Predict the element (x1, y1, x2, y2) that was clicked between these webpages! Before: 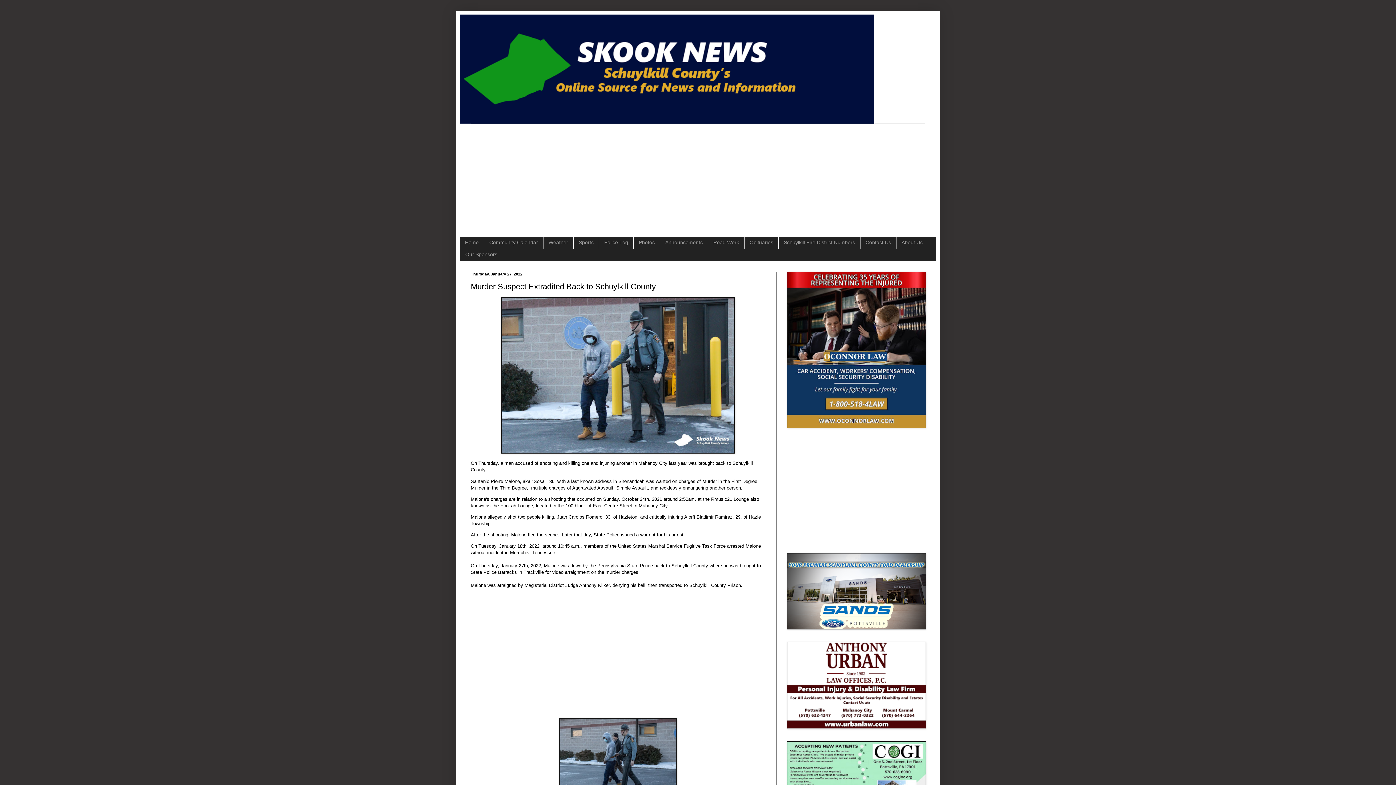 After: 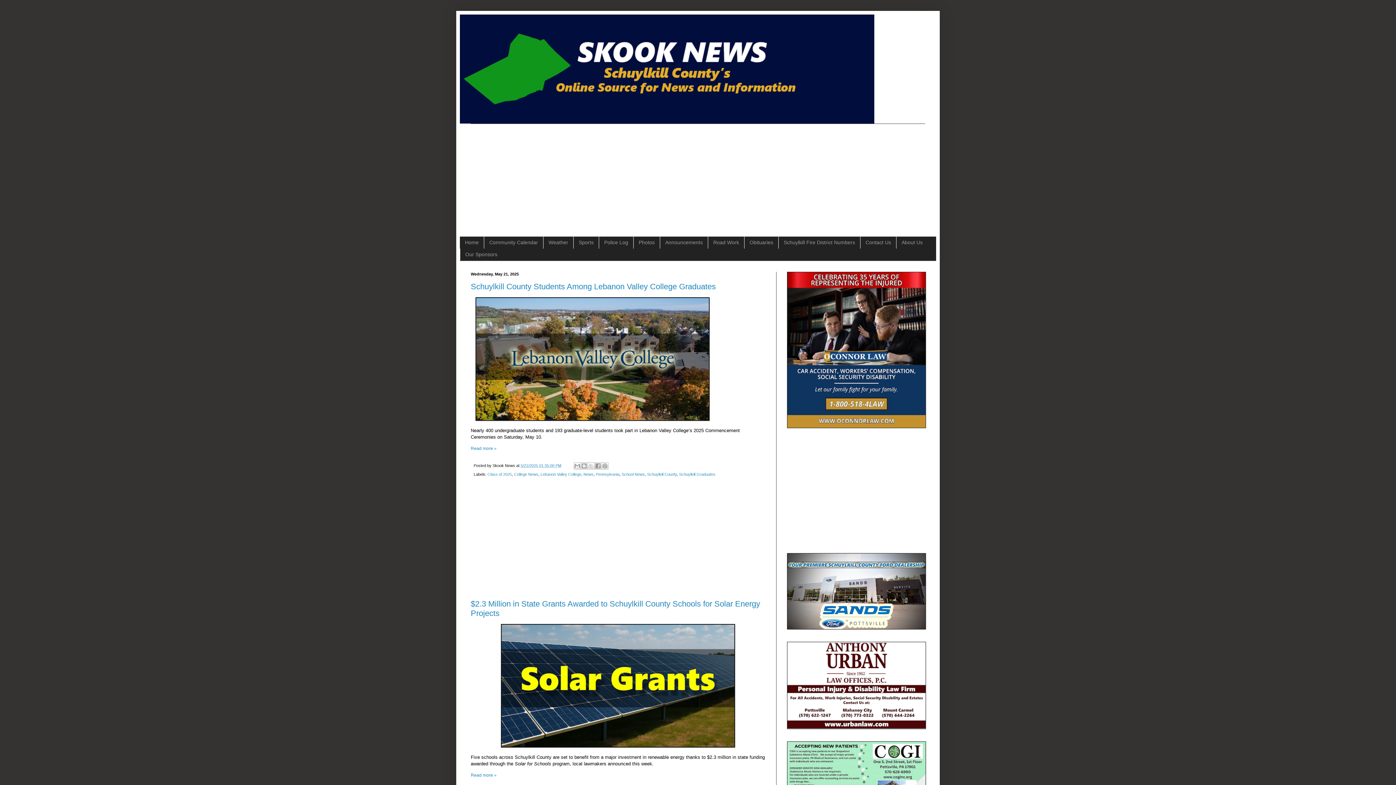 Action: bbox: (460, 14, 936, 123)